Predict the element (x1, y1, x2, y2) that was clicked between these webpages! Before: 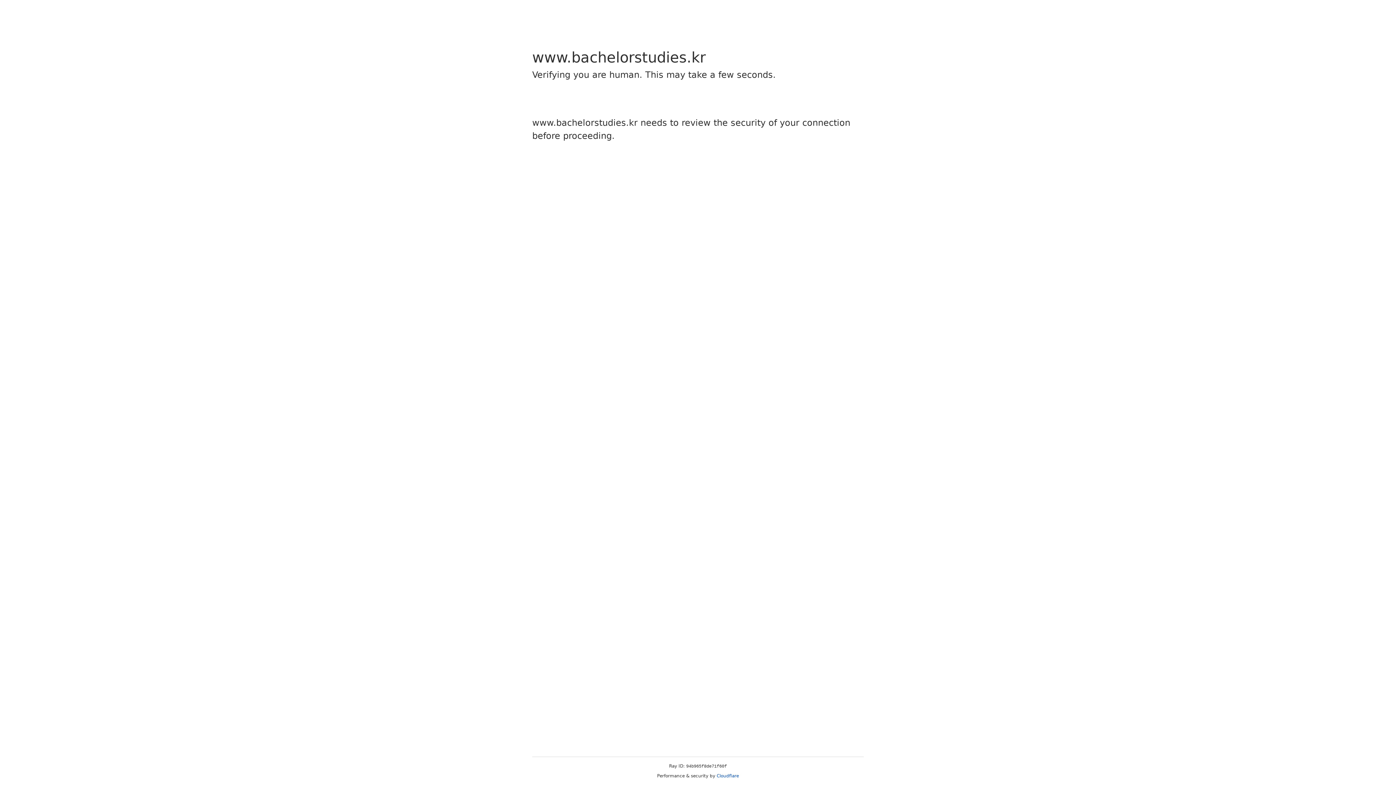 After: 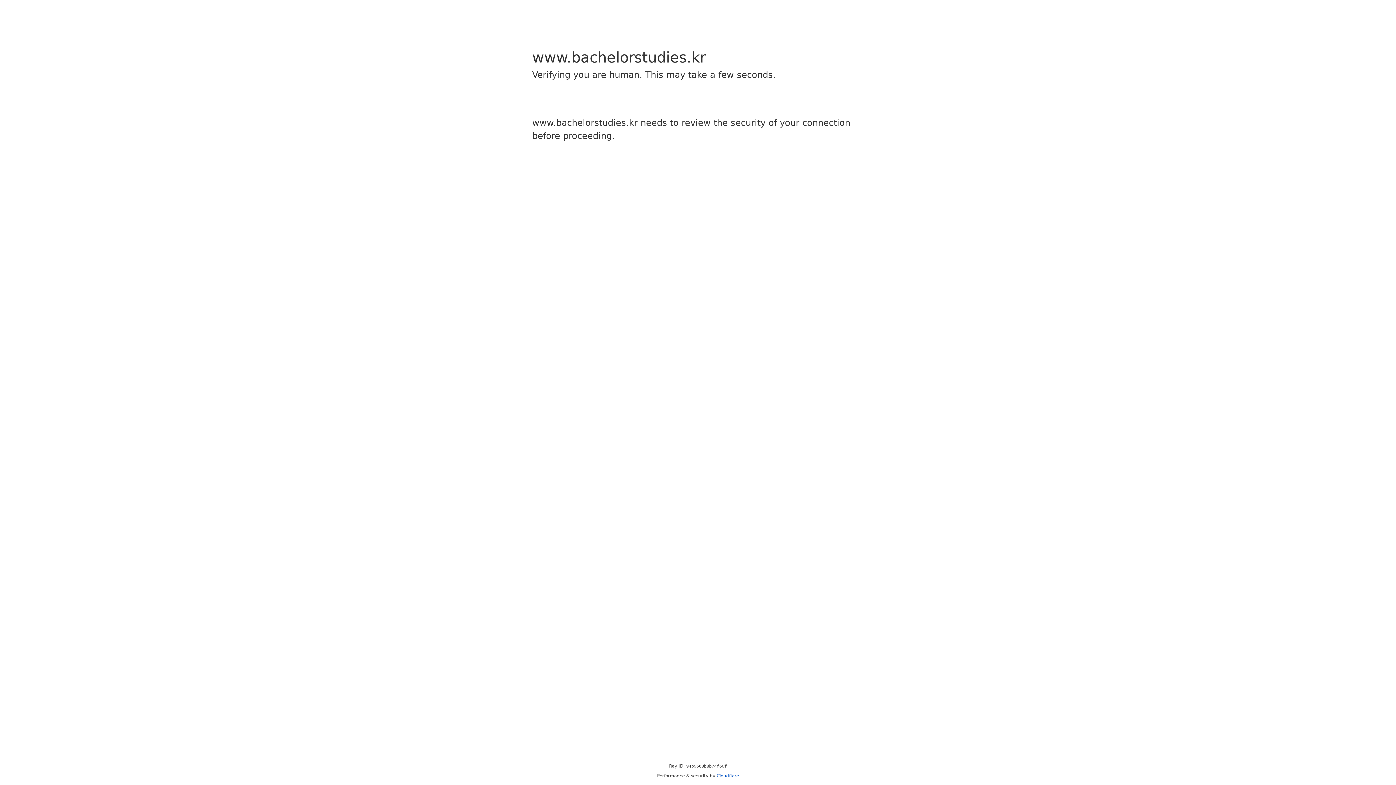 Action: bbox: (716, 773, 739, 778) label: Cloudflare